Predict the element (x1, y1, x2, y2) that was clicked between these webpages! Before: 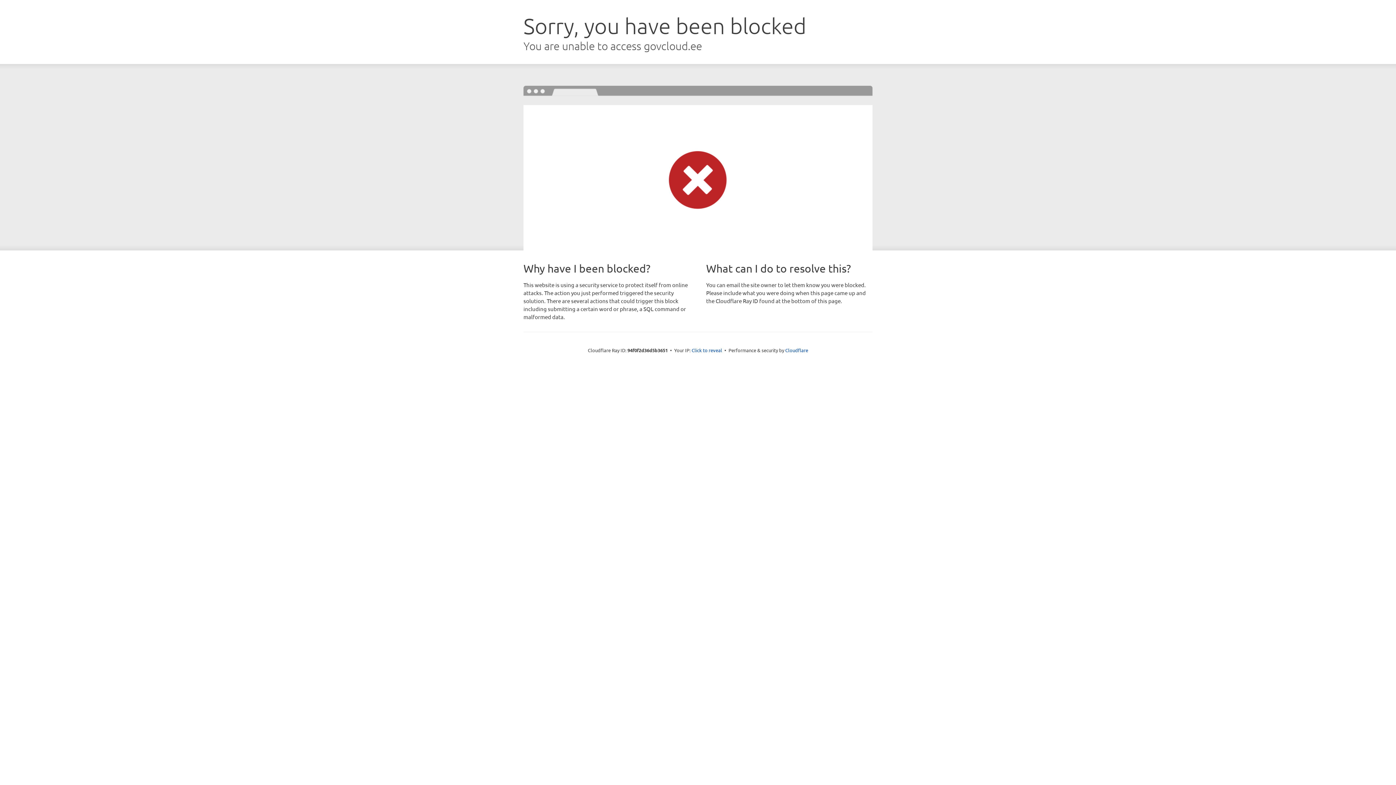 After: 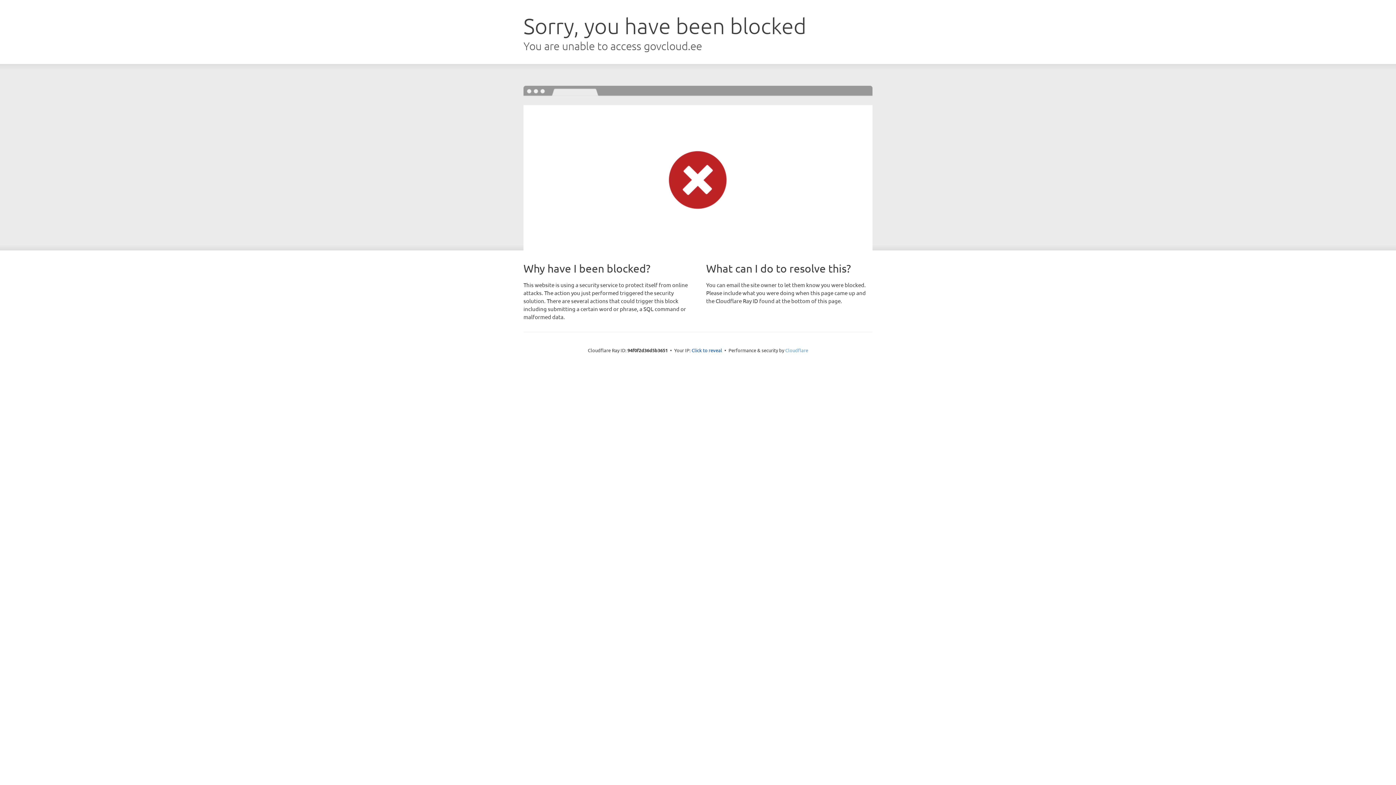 Action: bbox: (785, 347, 808, 353) label: Cloudflare